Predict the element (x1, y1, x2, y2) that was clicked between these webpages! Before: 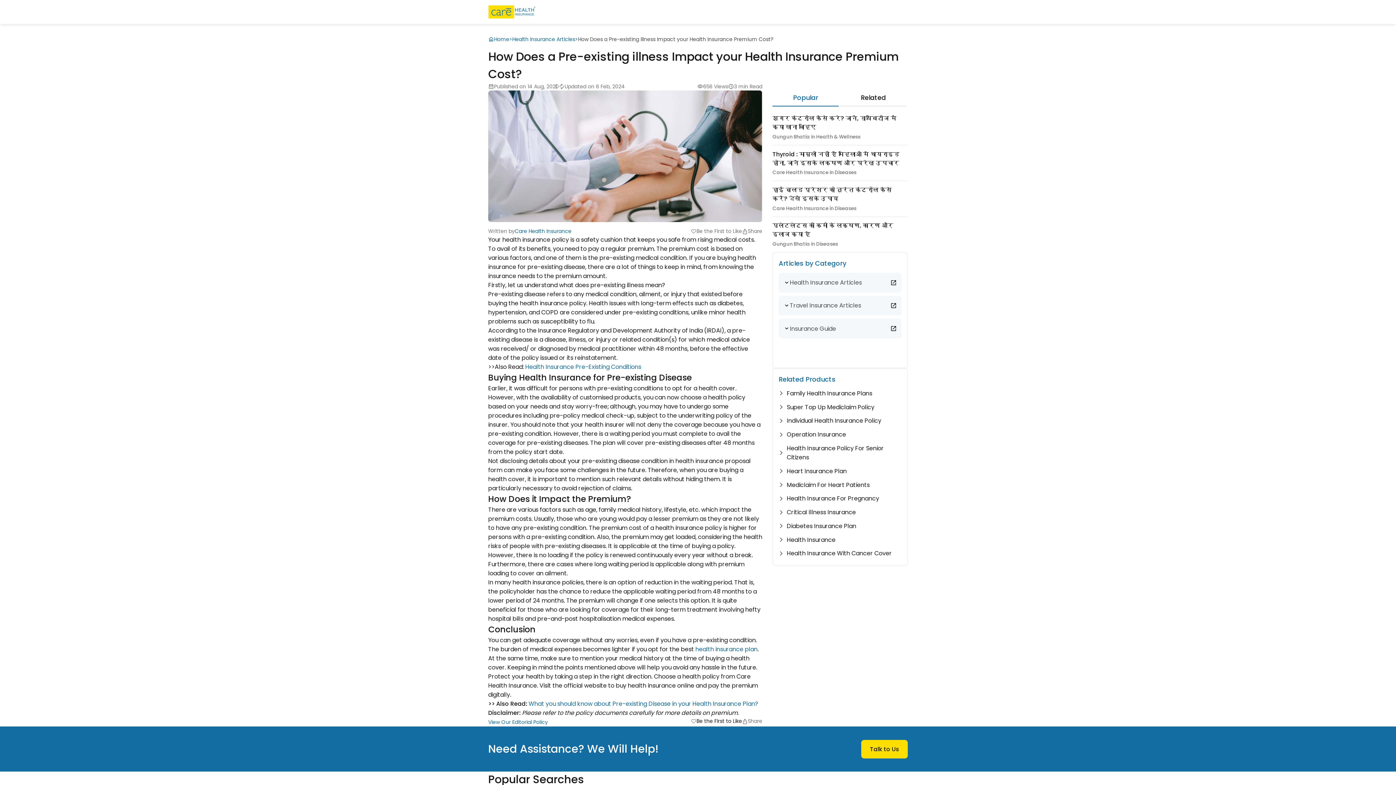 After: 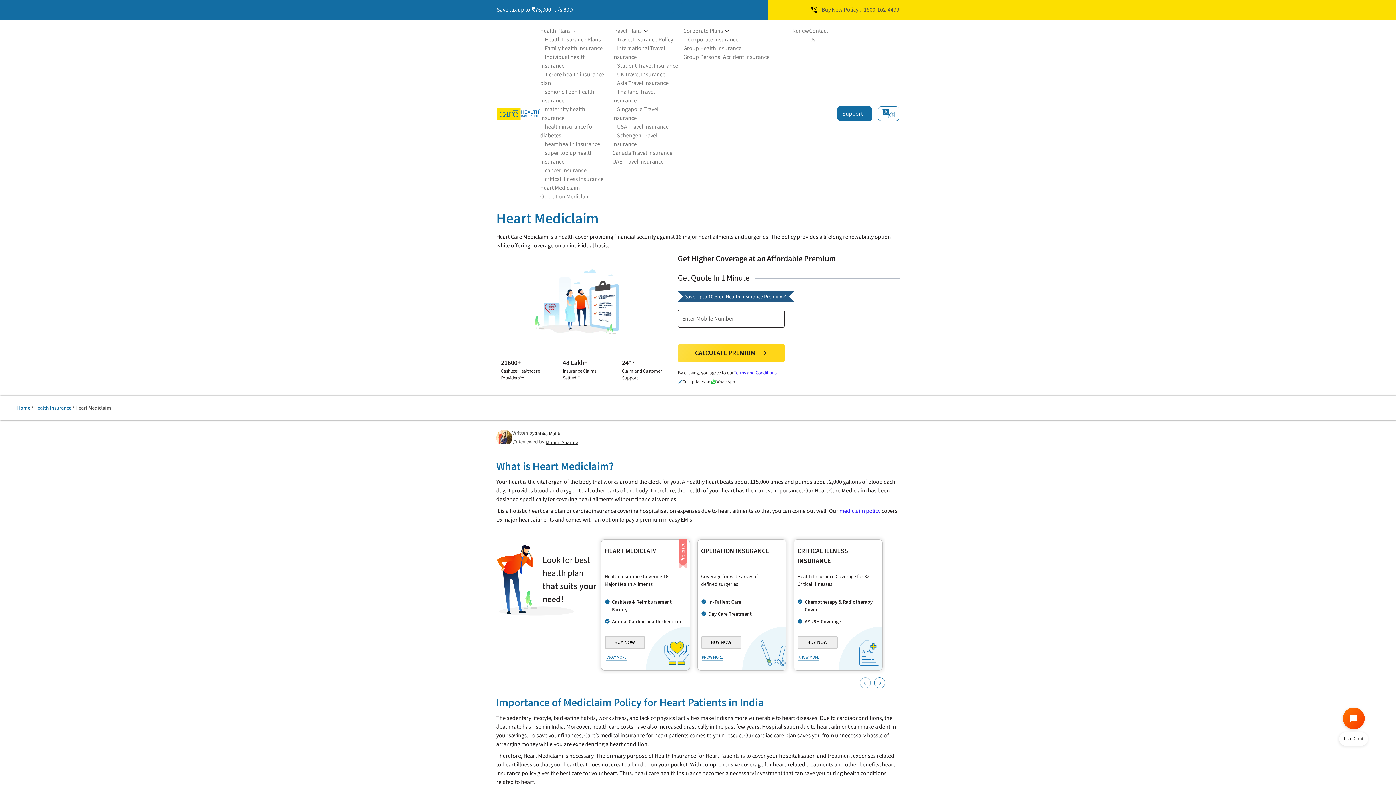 Action: bbox: (787, 480, 869, 489) label: Mediclaim For Heart Patients